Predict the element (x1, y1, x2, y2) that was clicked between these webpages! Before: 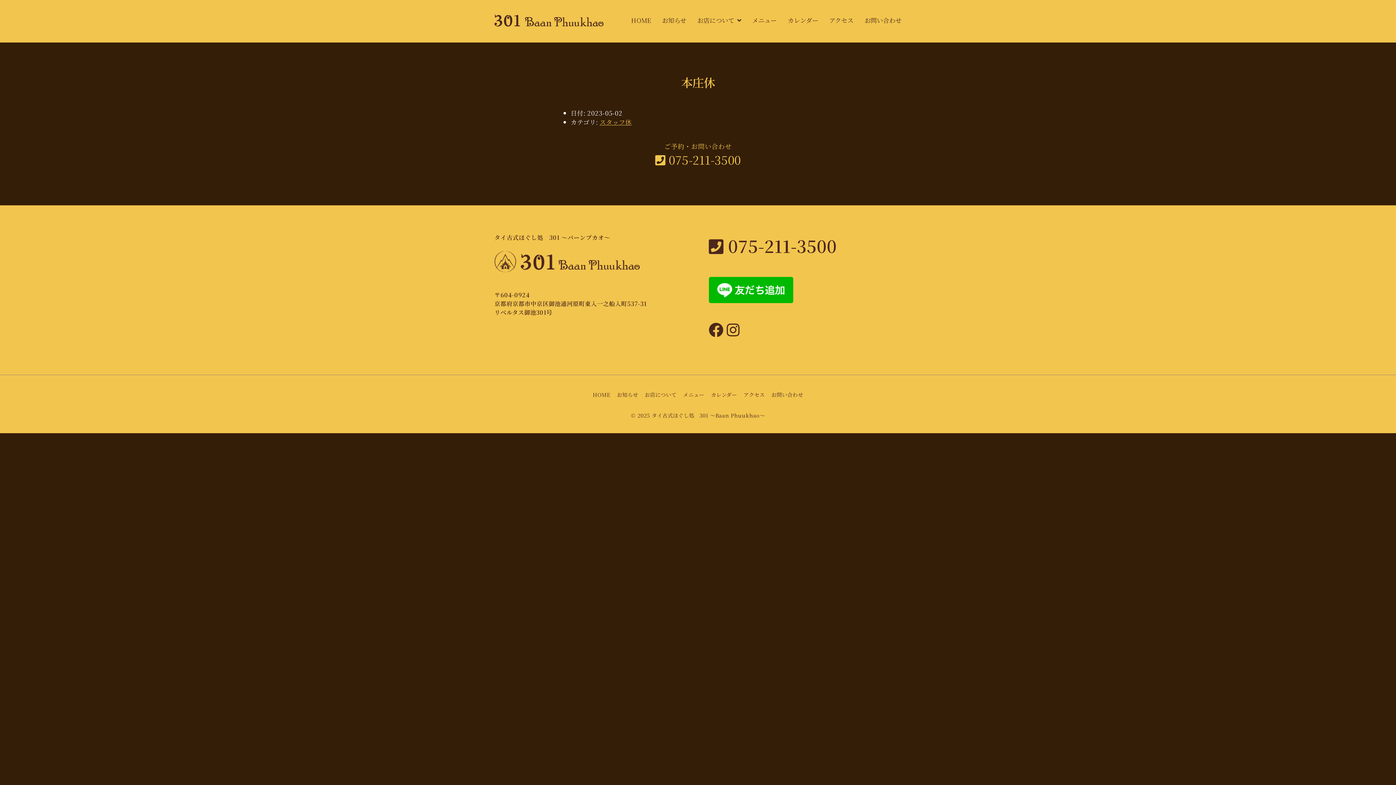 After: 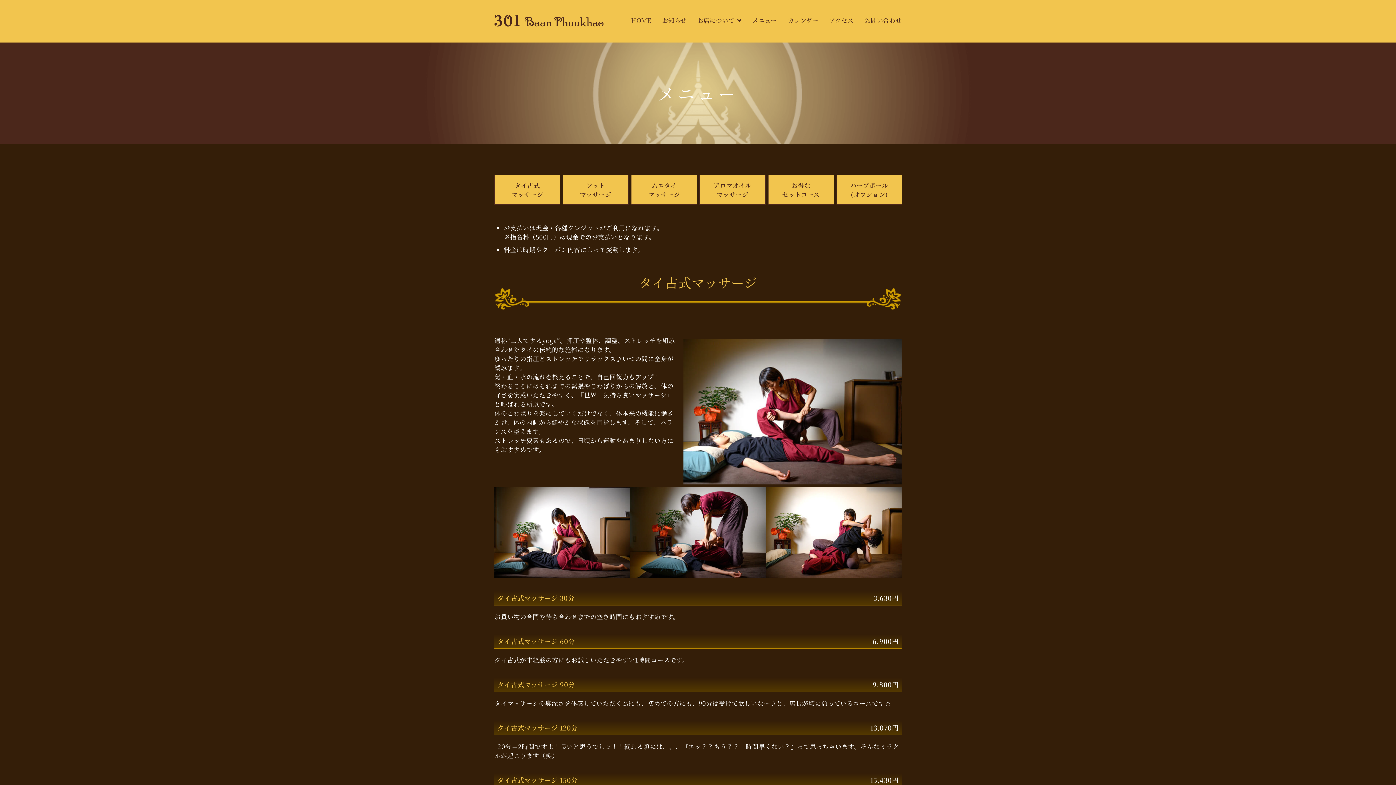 Action: label: メニュー bbox: (683, 391, 704, 398)